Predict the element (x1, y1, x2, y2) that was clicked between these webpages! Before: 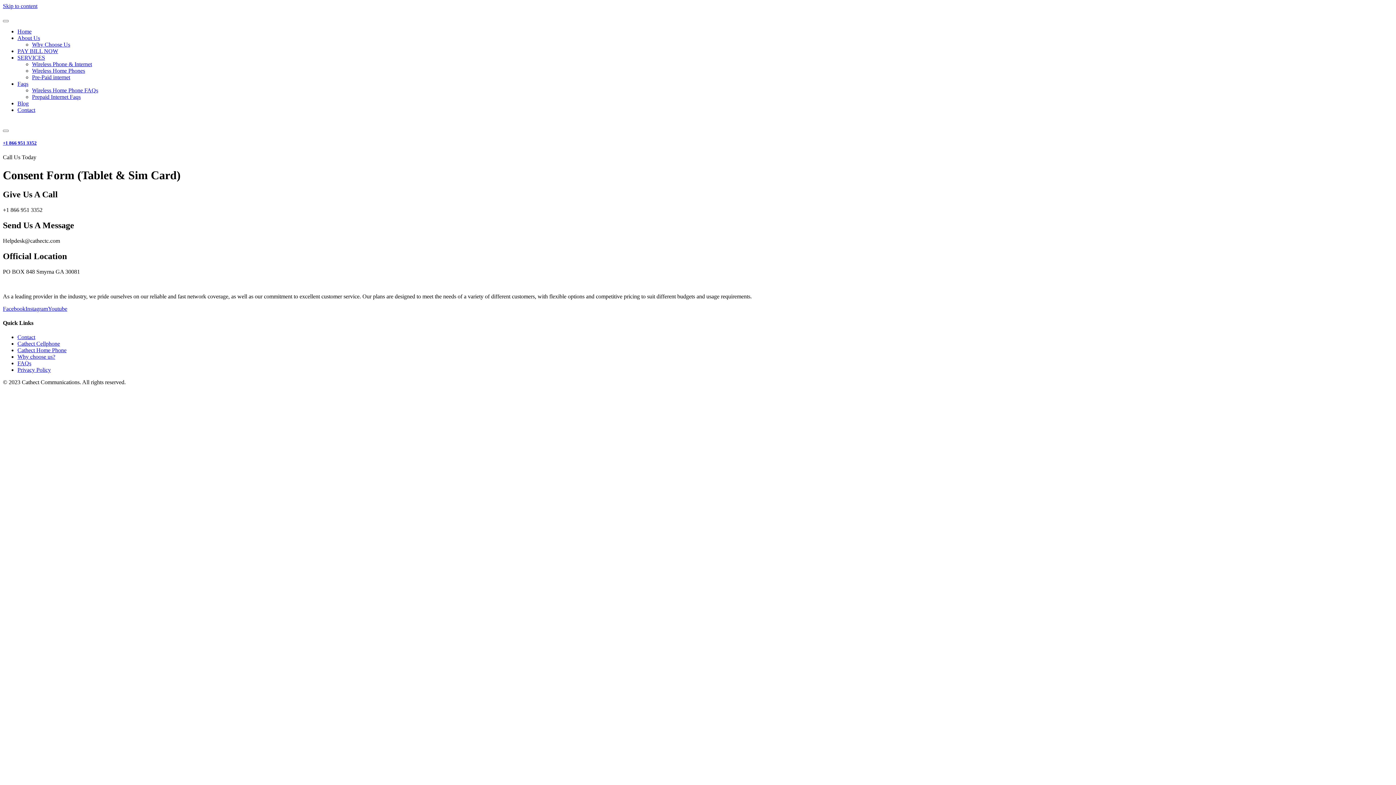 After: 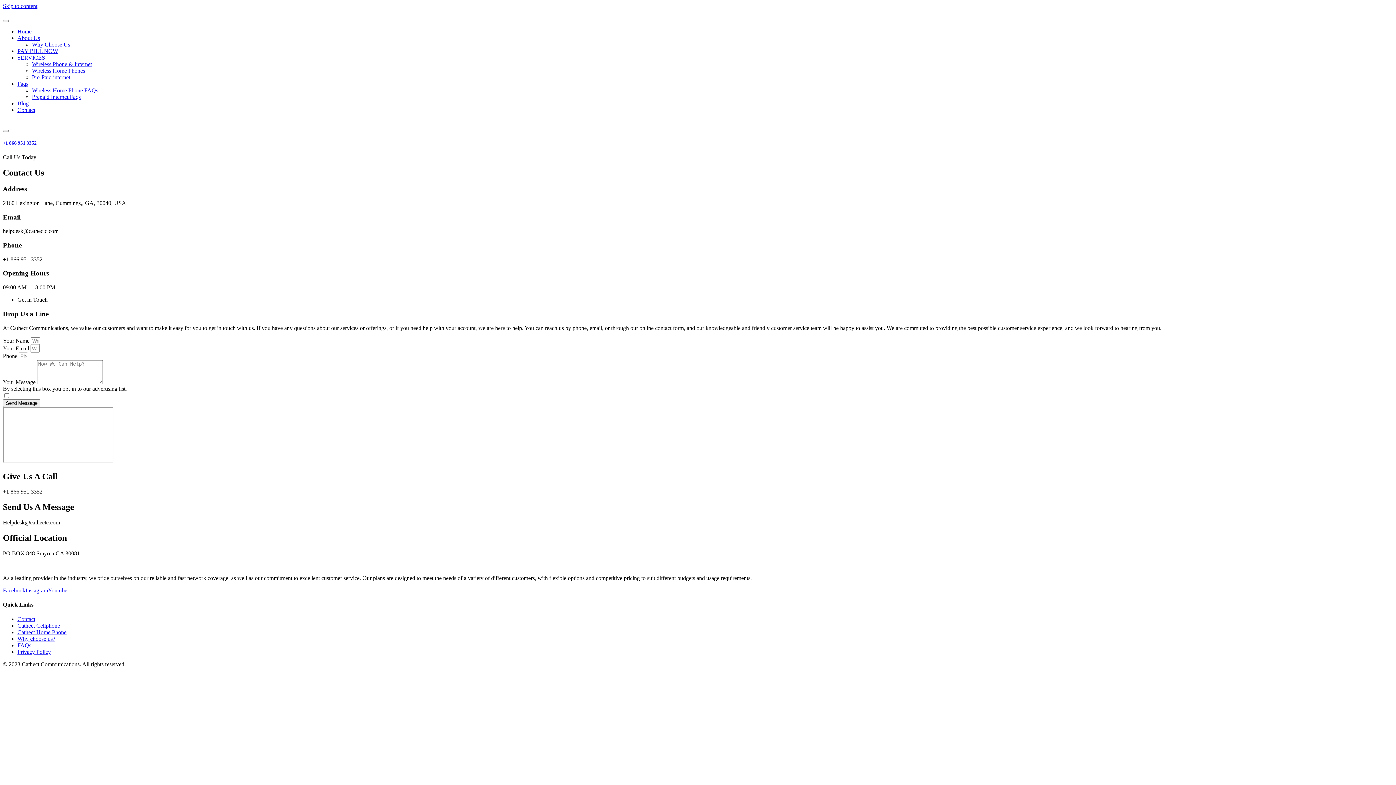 Action: label: Contact bbox: (17, 334, 35, 340)